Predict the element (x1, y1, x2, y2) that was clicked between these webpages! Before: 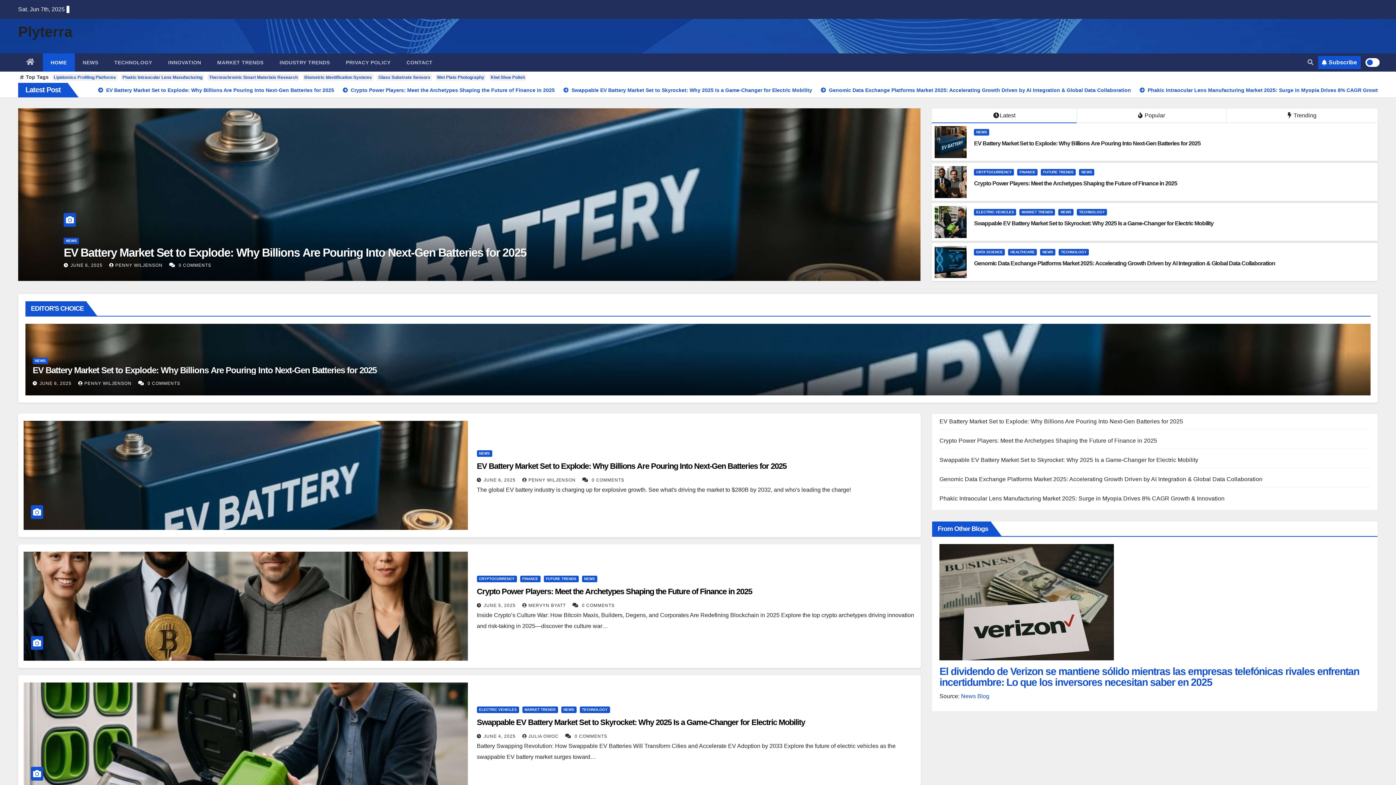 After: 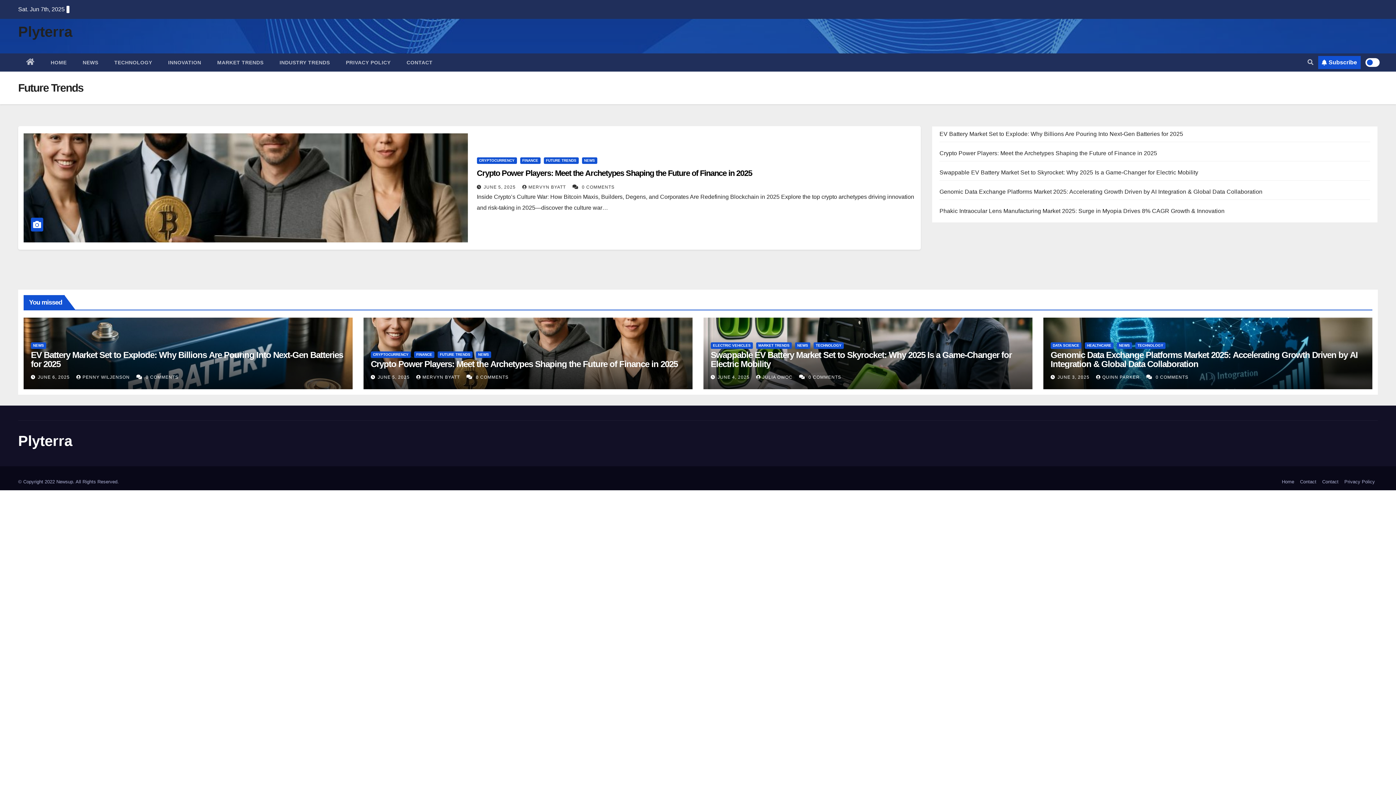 Action: label: FUTURE TRENDS bbox: (1041, 169, 1076, 175)